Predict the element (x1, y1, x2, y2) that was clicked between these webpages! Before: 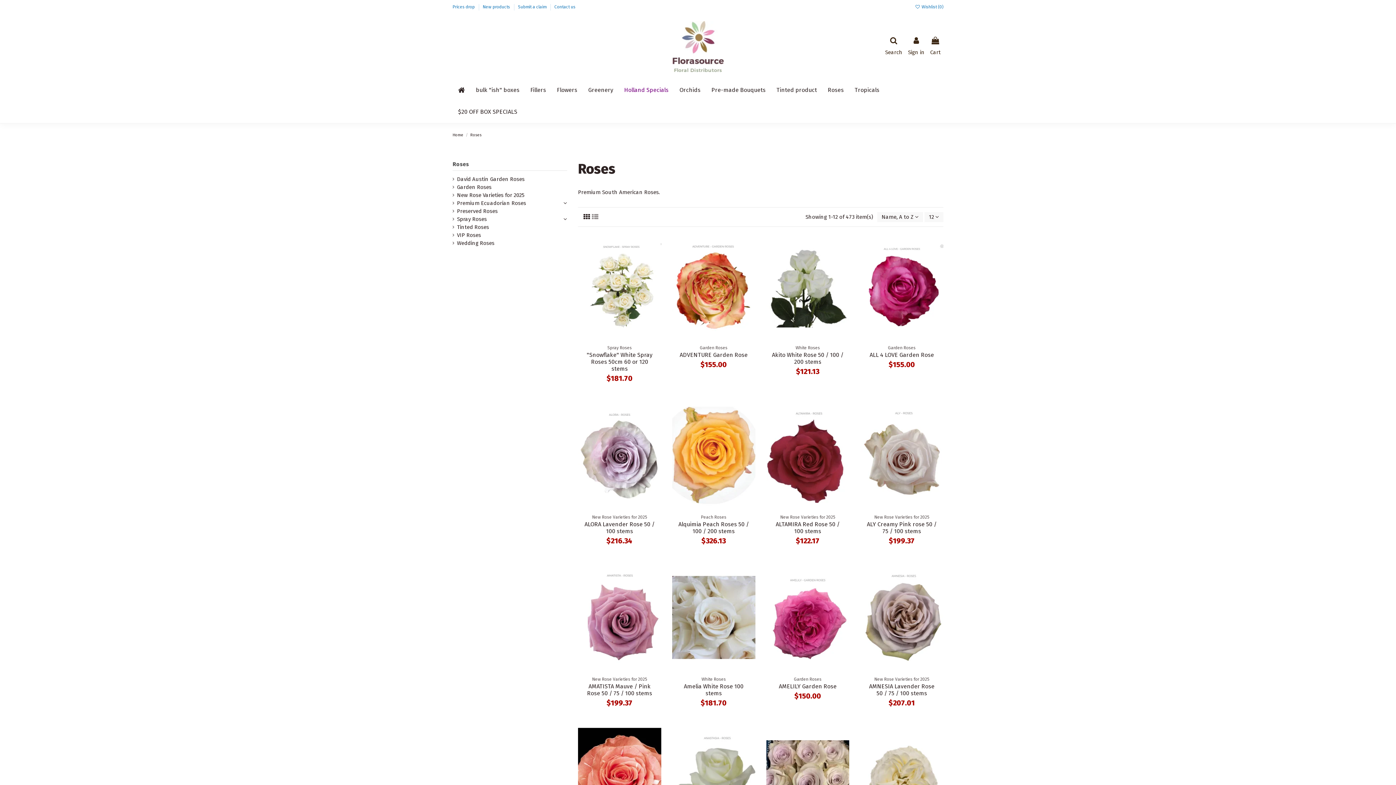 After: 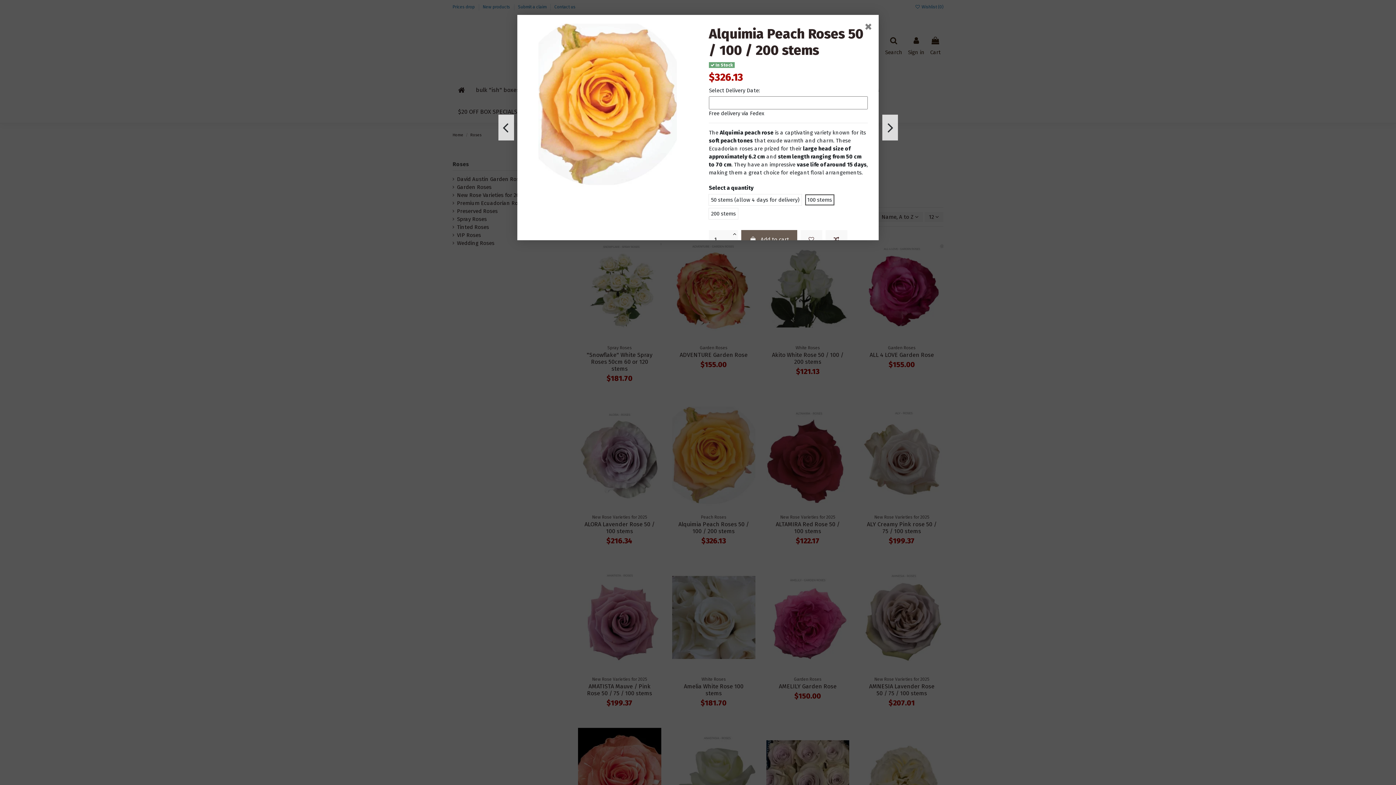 Action: bbox: (744, 433, 755, 444)